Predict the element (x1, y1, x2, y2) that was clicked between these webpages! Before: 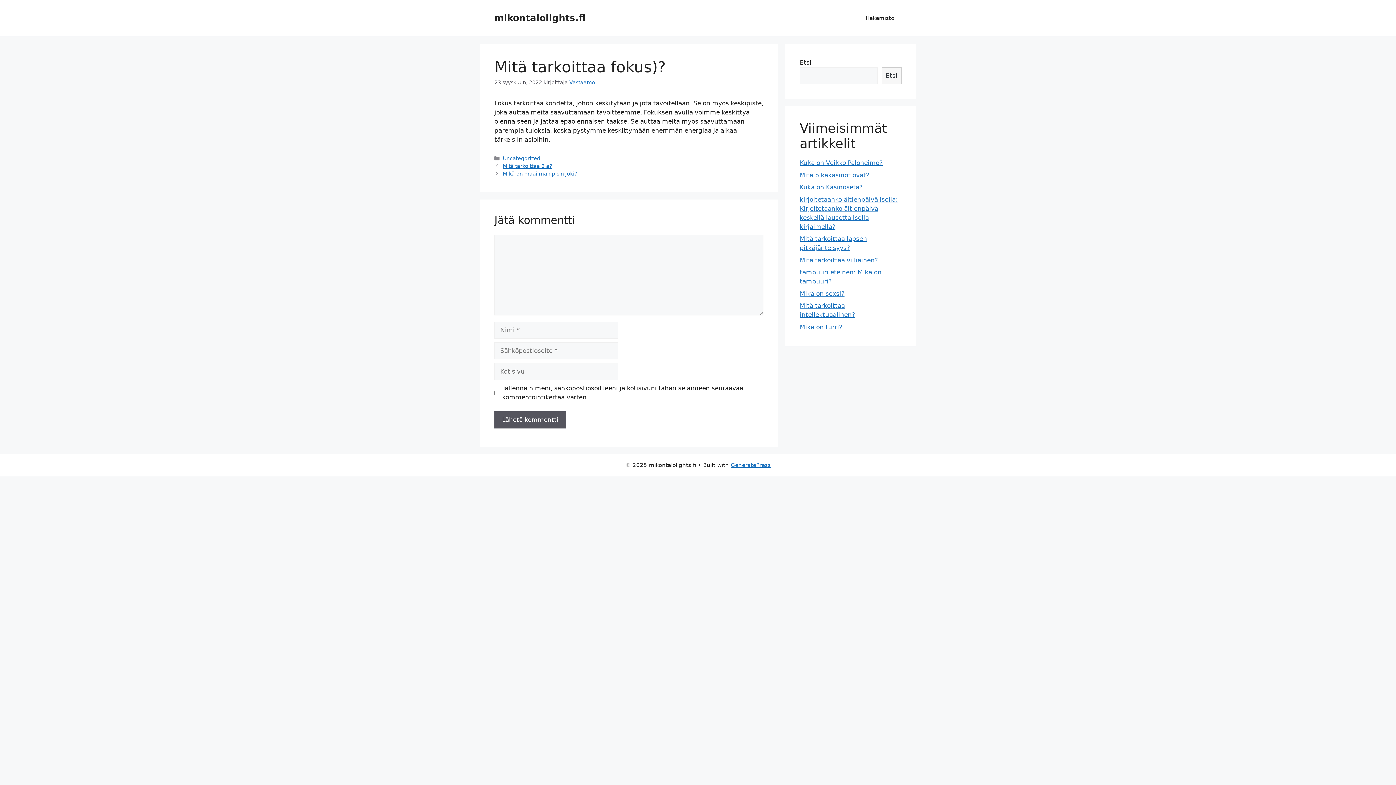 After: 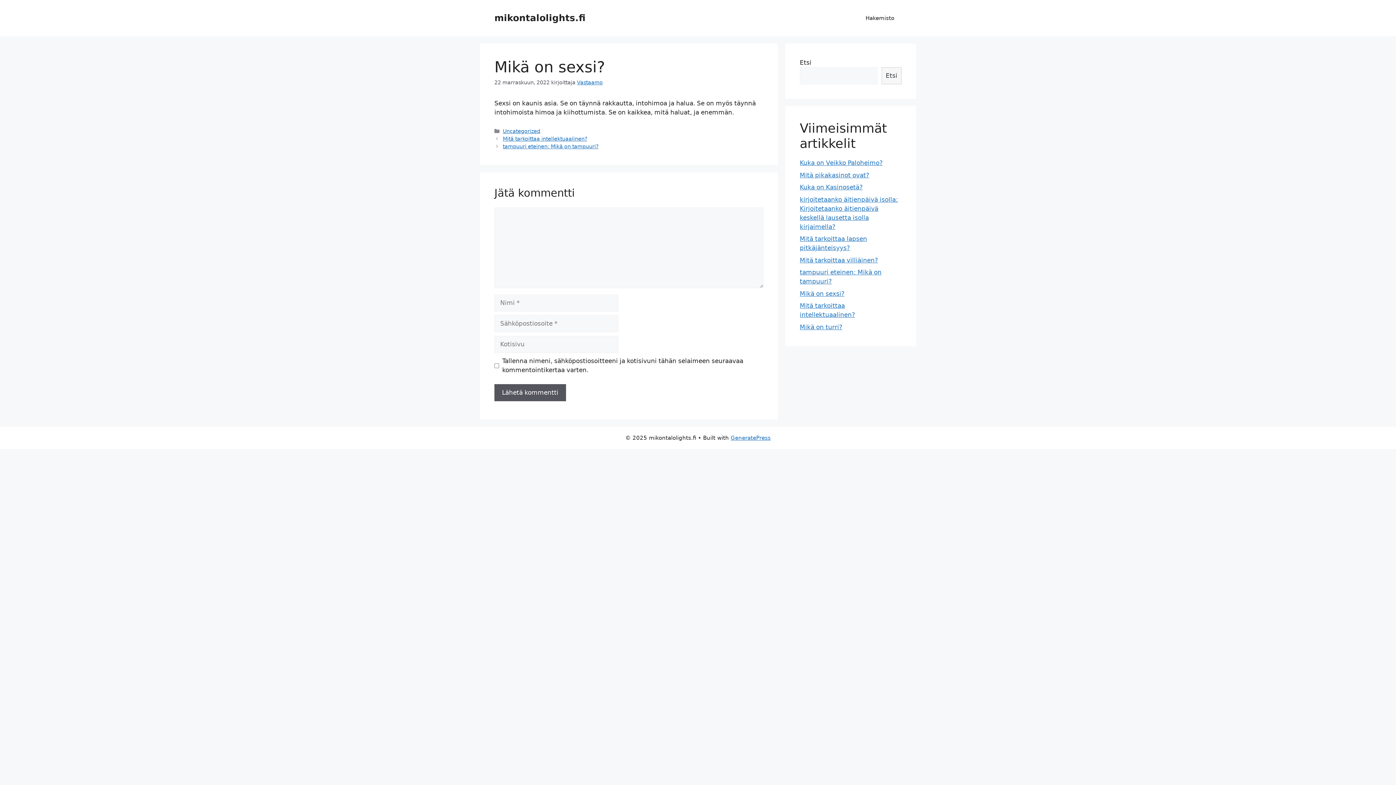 Action: label: Mikä on sexsi? bbox: (800, 290, 844, 297)